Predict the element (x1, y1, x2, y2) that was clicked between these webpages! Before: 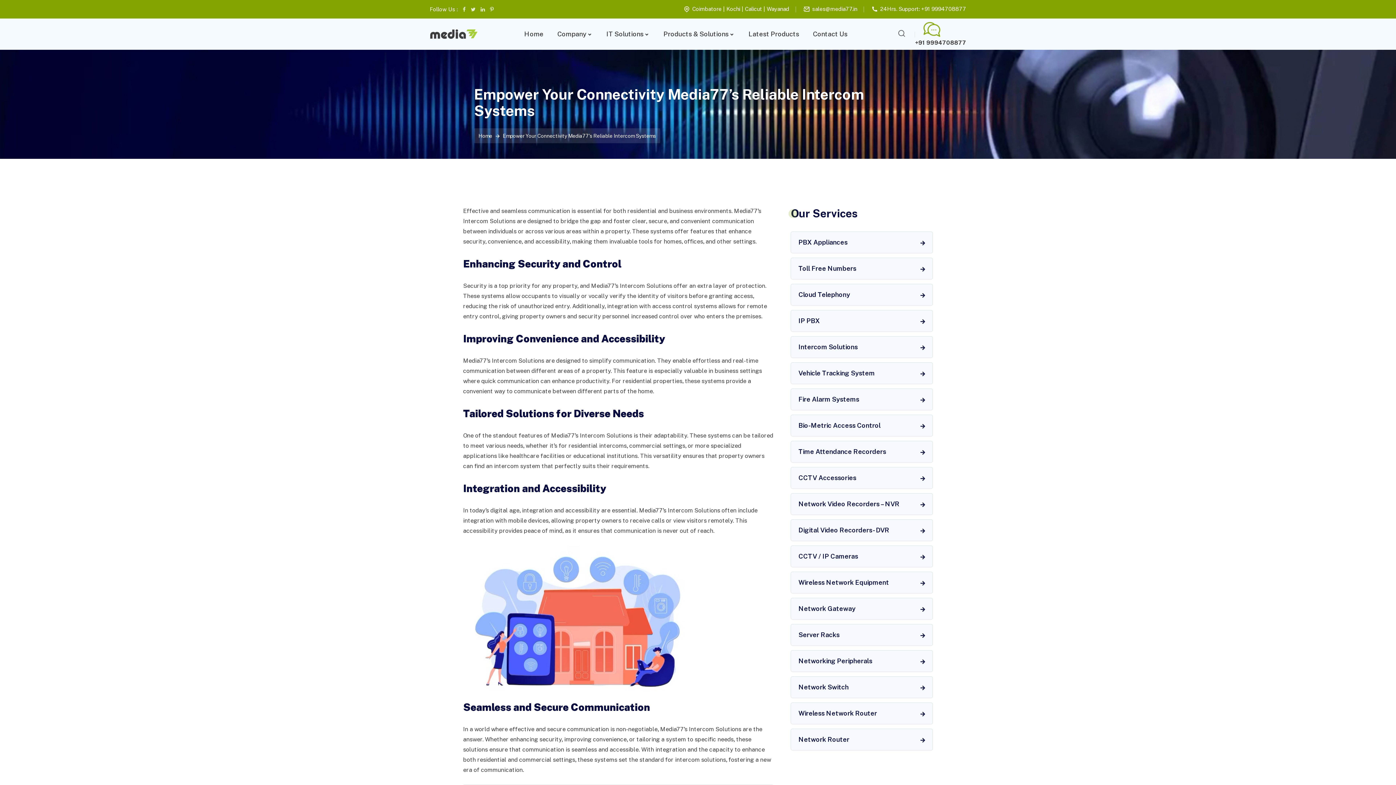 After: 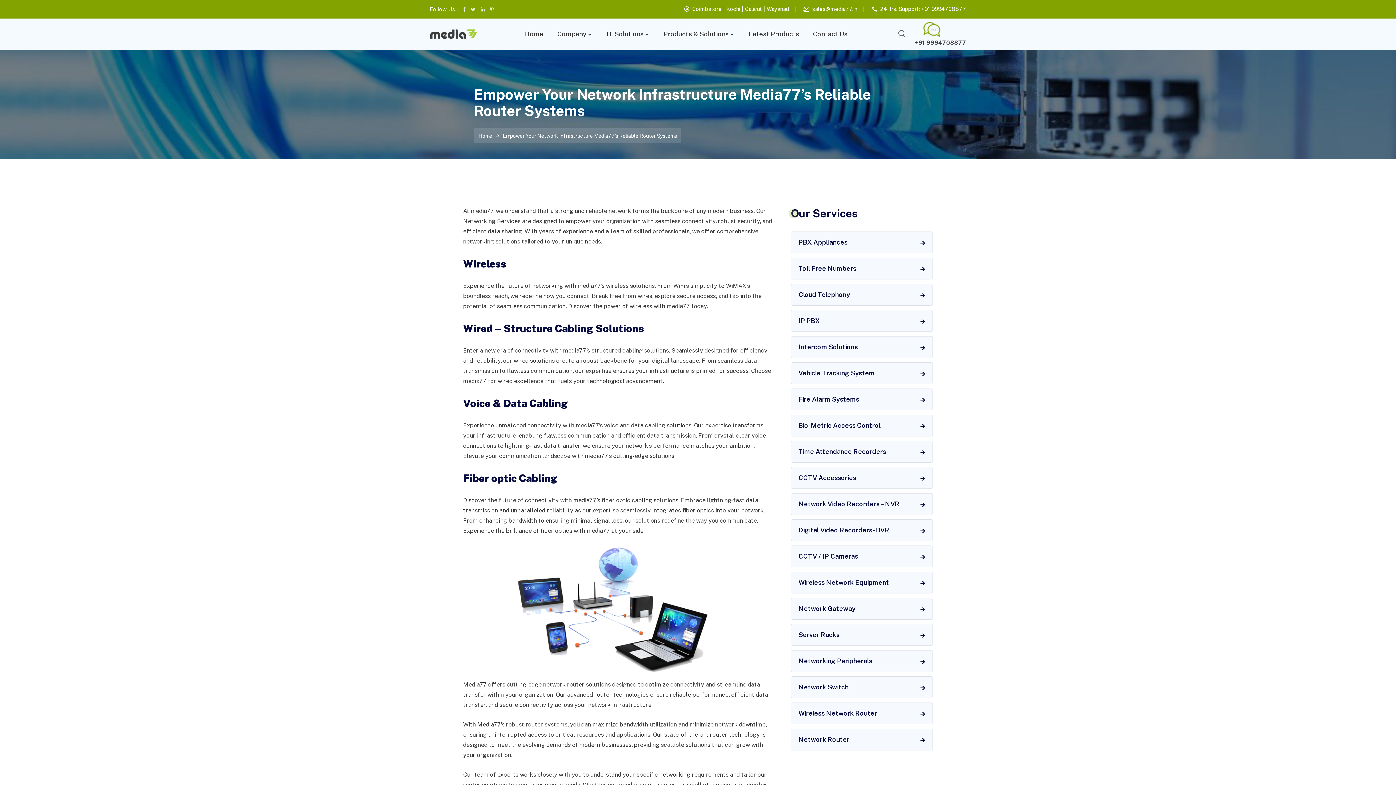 Action: bbox: (791, 729, 933, 750) label: Network Router